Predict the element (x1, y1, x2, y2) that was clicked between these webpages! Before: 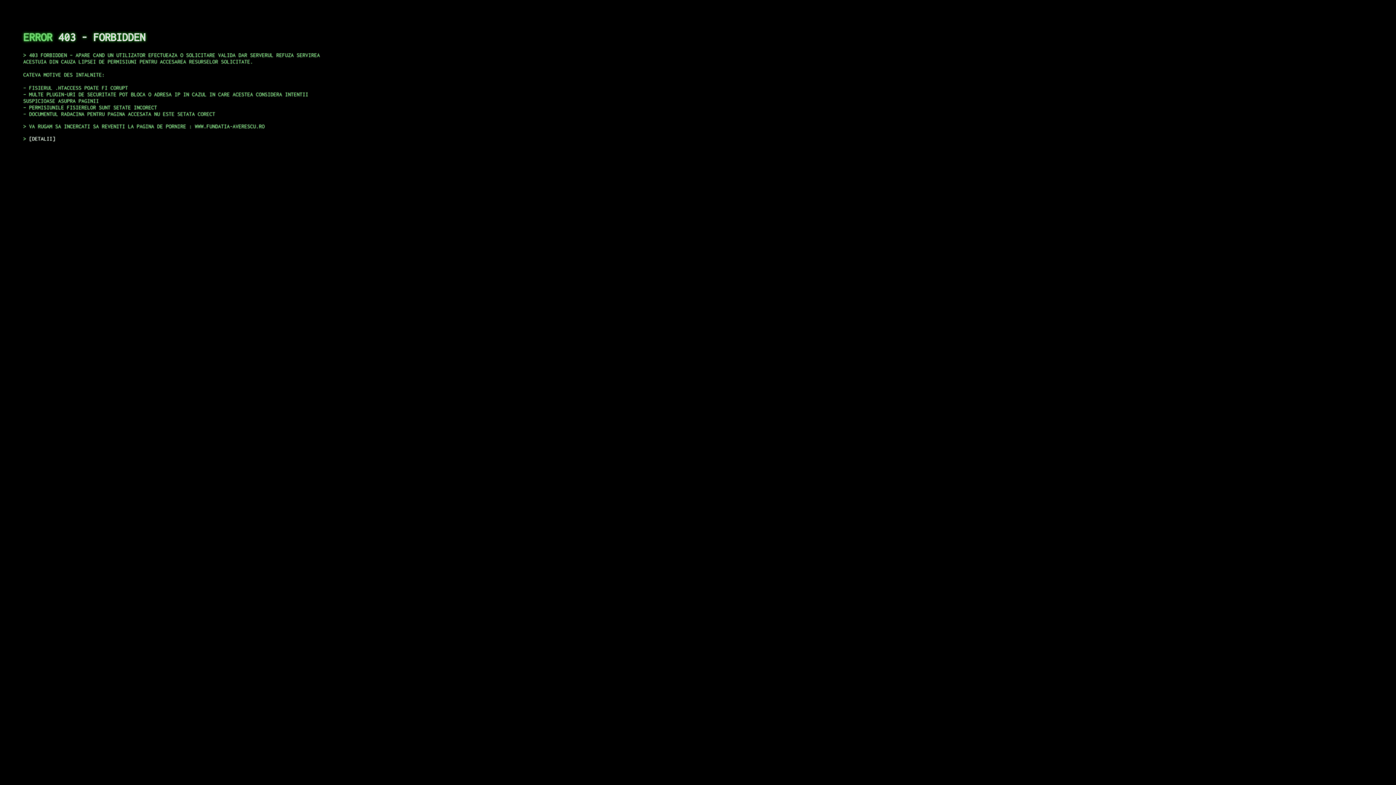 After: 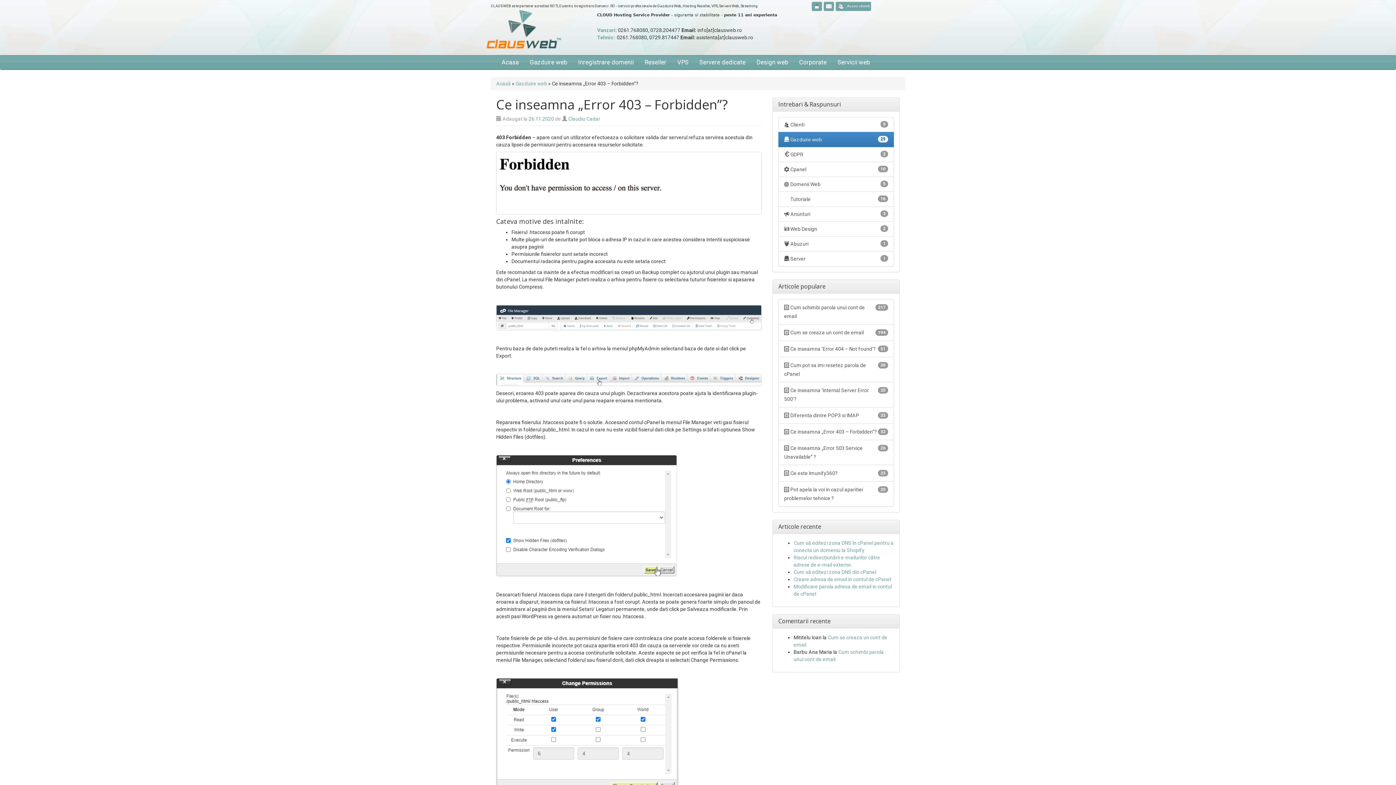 Action: label: DETALII bbox: (29, 135, 55, 141)